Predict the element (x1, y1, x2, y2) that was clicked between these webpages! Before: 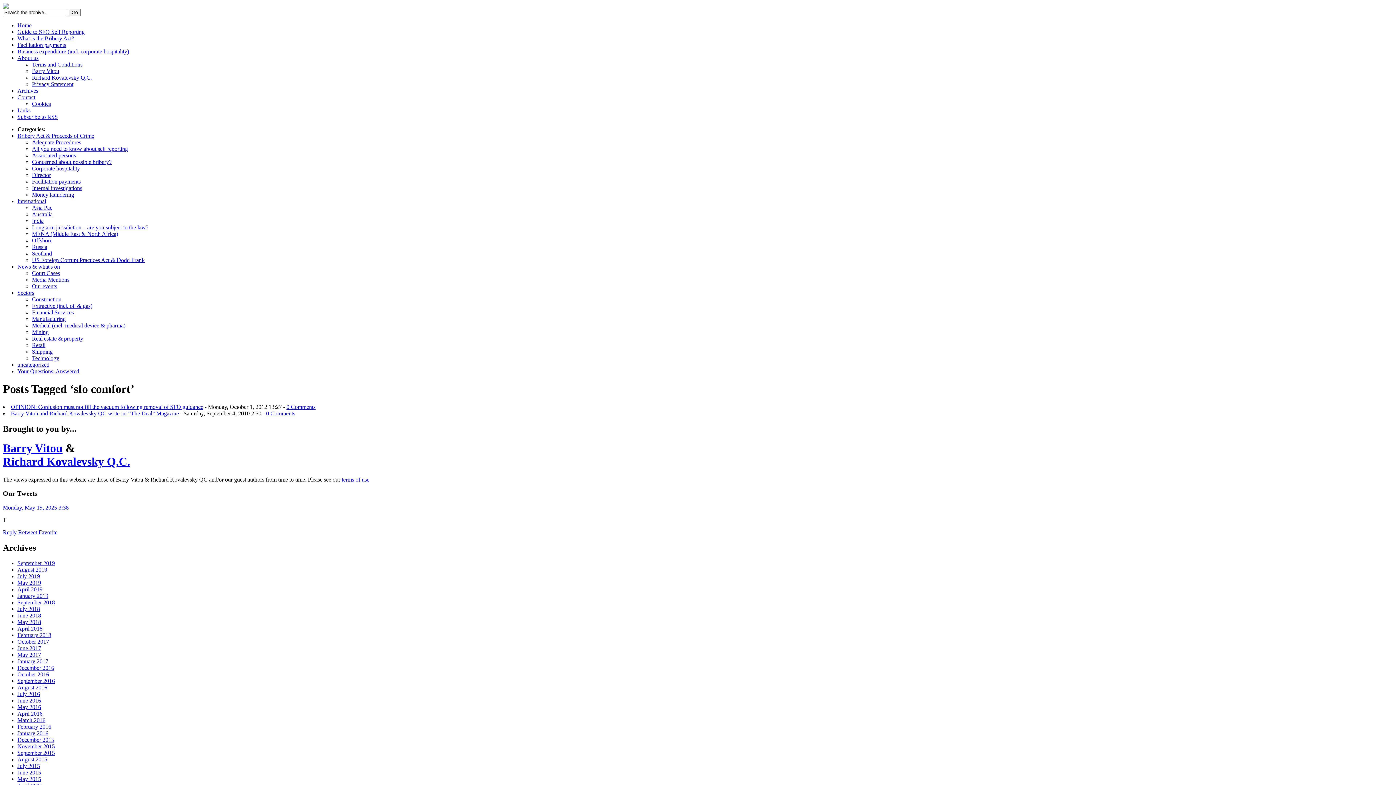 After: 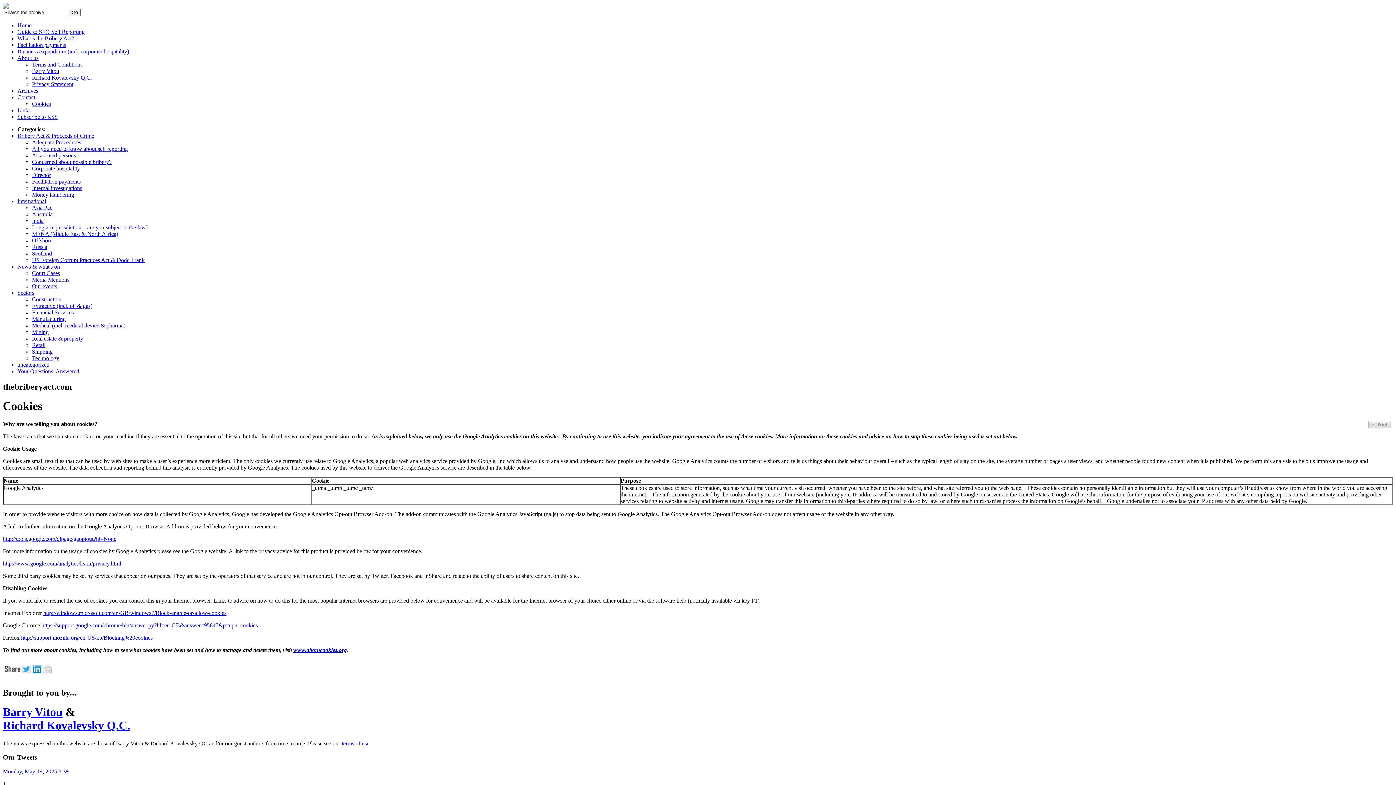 Action: label: Cookies bbox: (32, 100, 50, 106)